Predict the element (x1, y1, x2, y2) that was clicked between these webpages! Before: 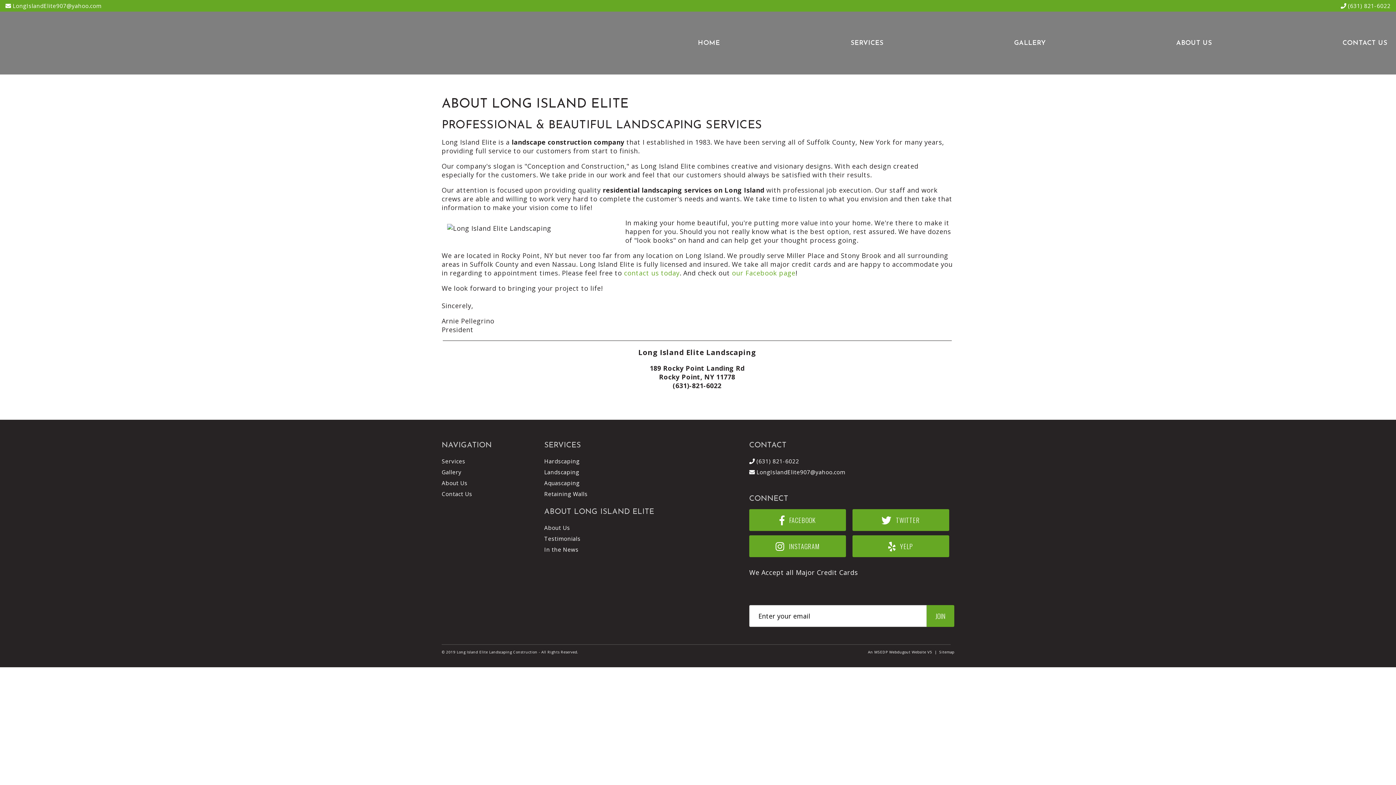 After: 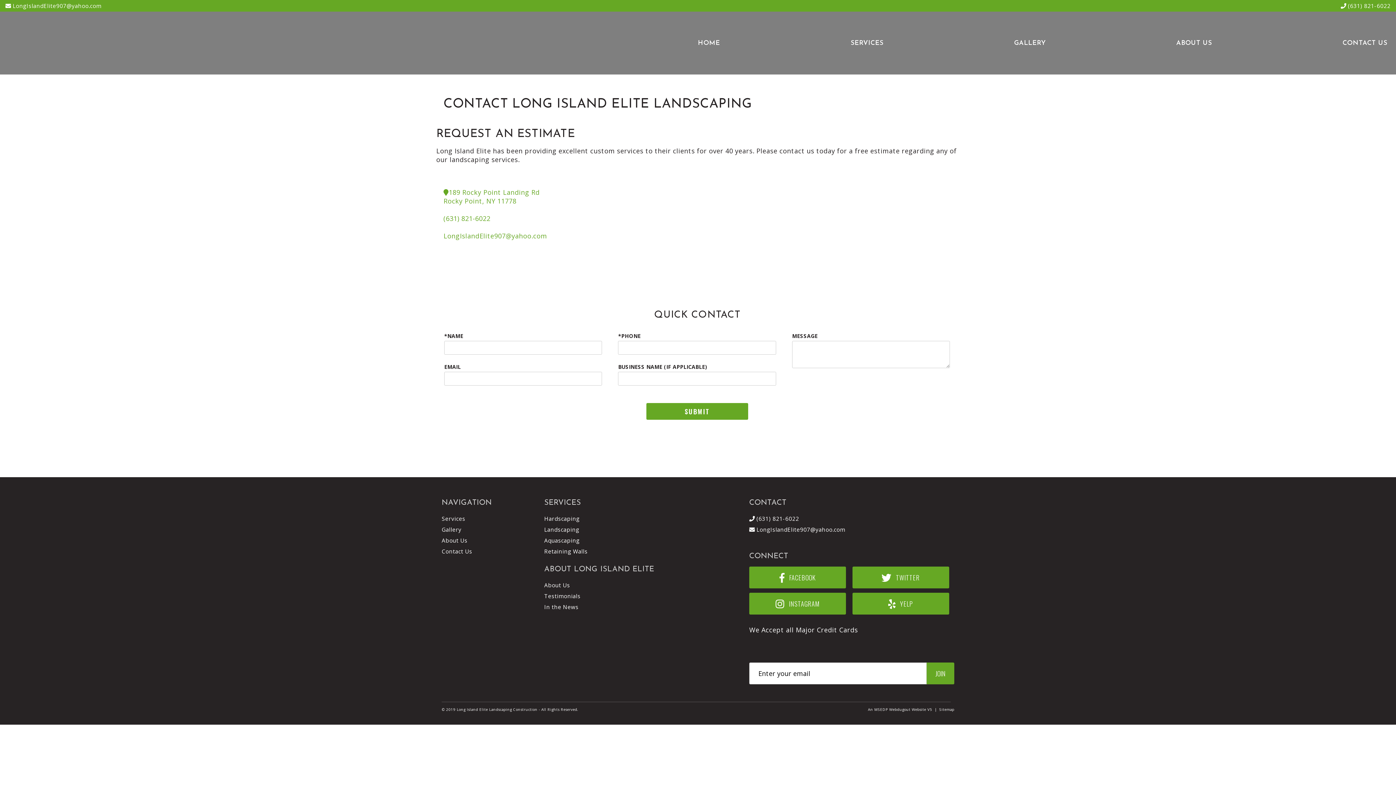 Action: label: CONTACT US bbox: (1212, 35, 1387, 50)